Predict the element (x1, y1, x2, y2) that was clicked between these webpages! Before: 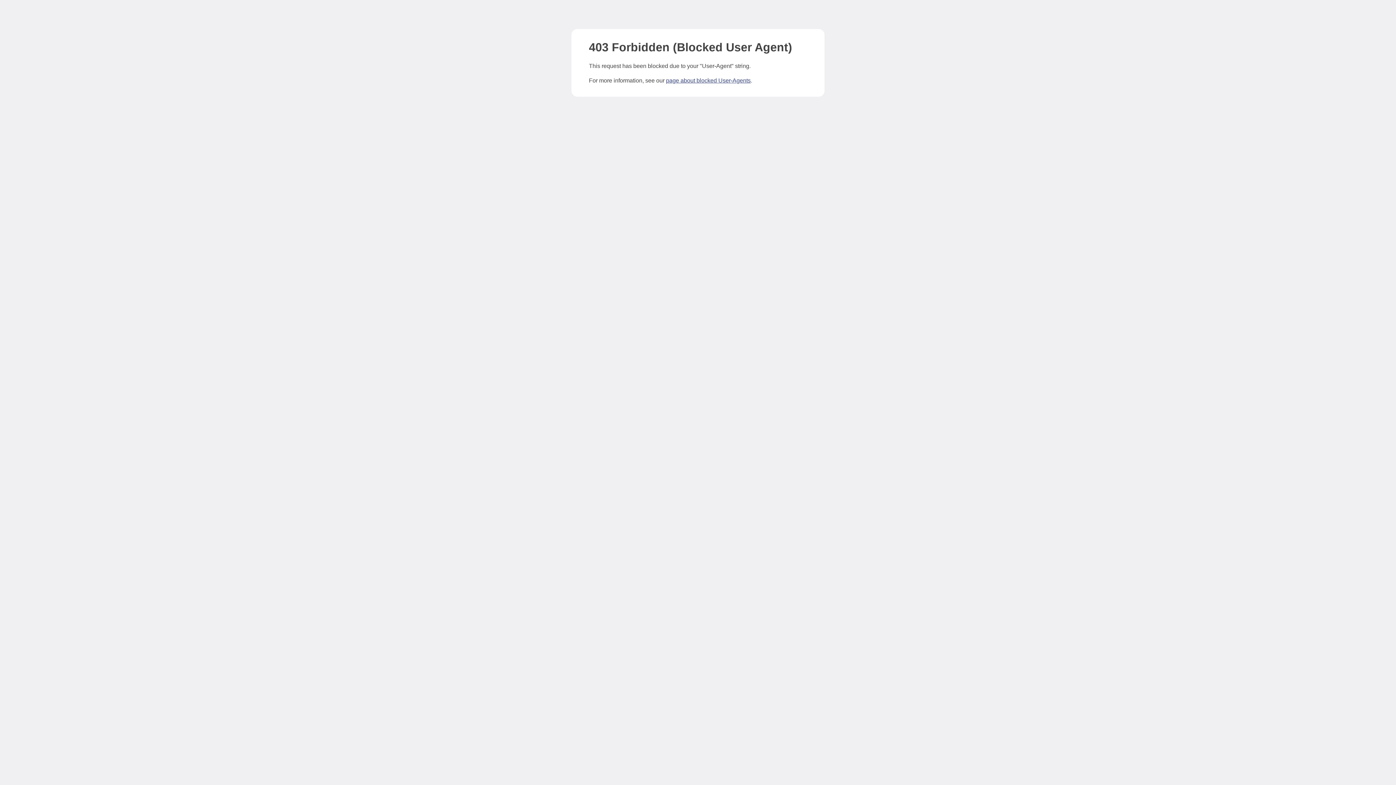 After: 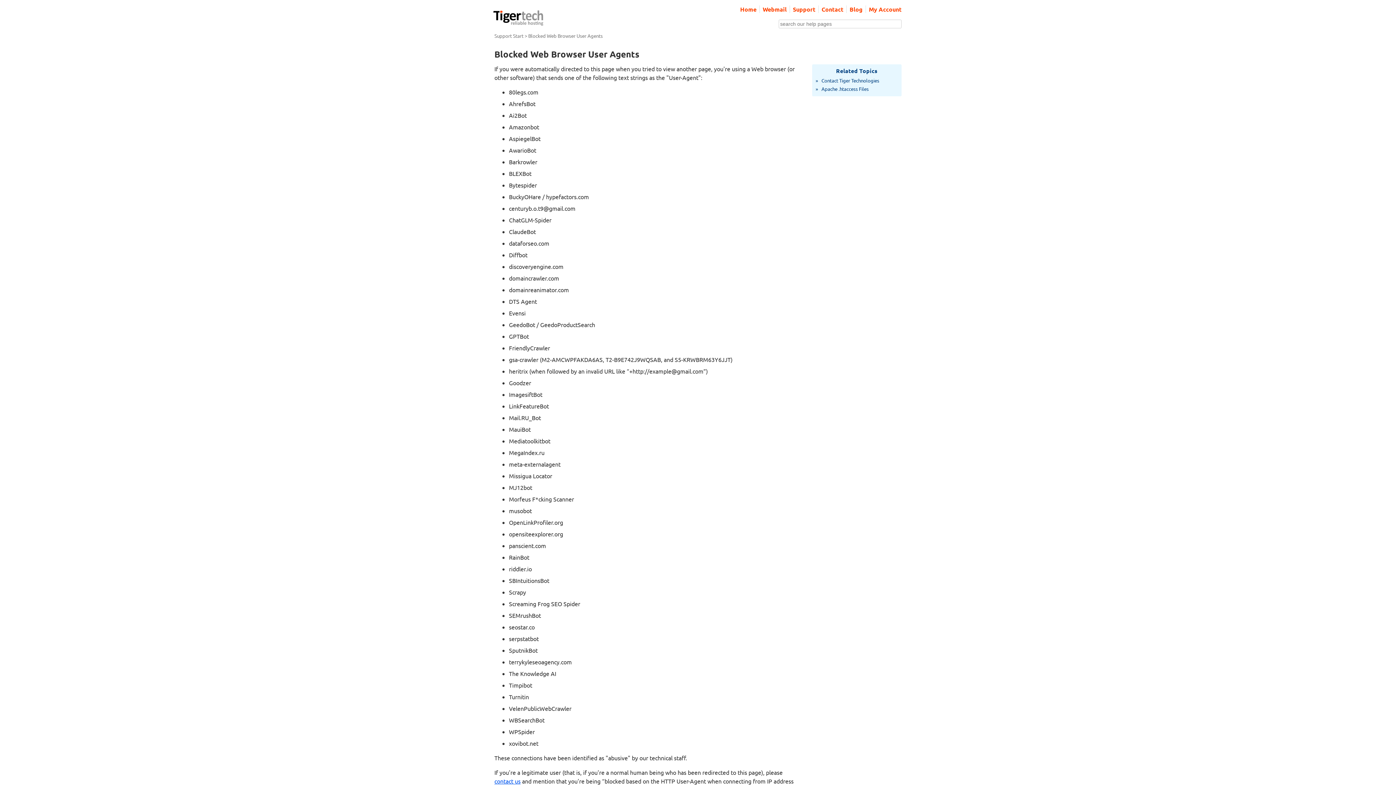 Action: bbox: (666, 77, 750, 83) label: page about blocked User-Agents